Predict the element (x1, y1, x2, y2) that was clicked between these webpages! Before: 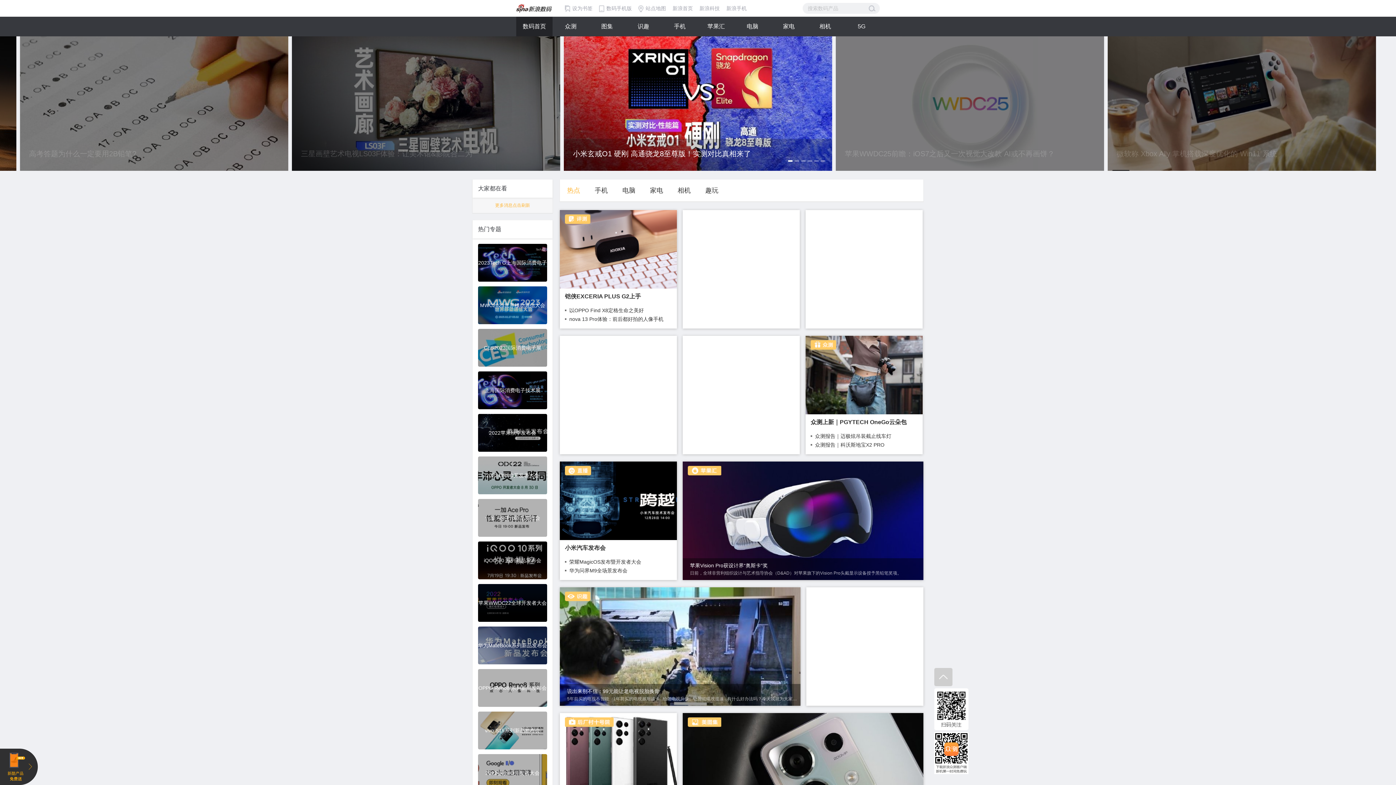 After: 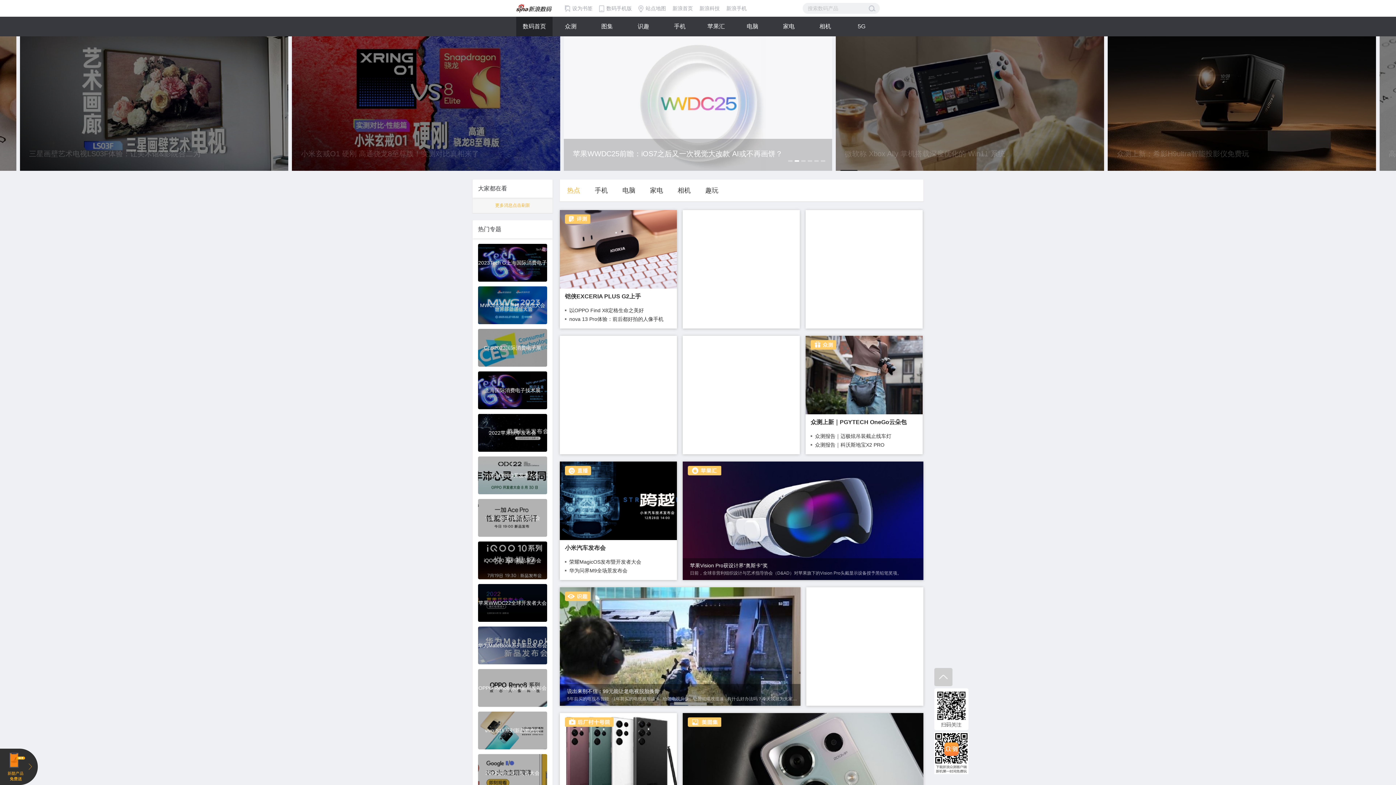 Action: bbox: (478, 584, 547, 622) label: 苹果WWDC22全球开发者大会